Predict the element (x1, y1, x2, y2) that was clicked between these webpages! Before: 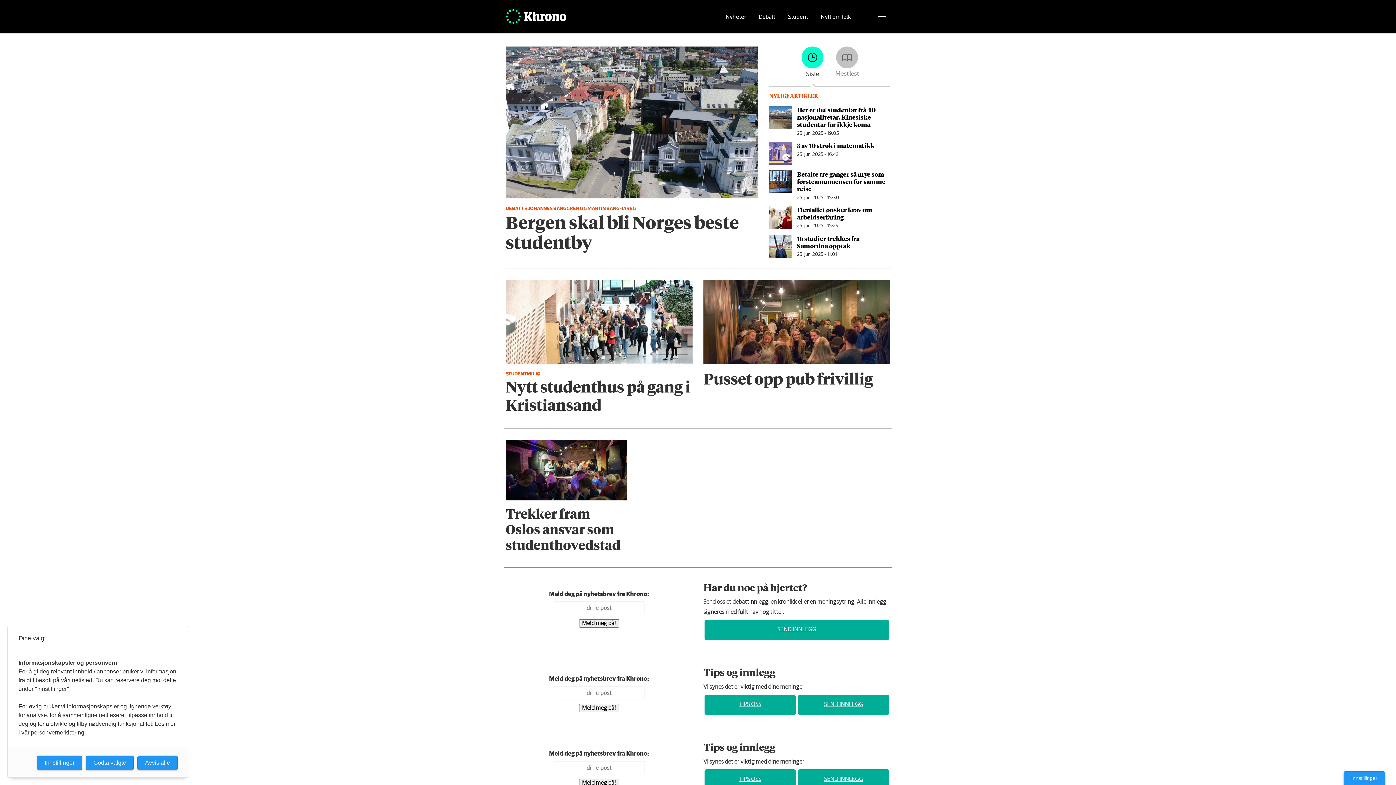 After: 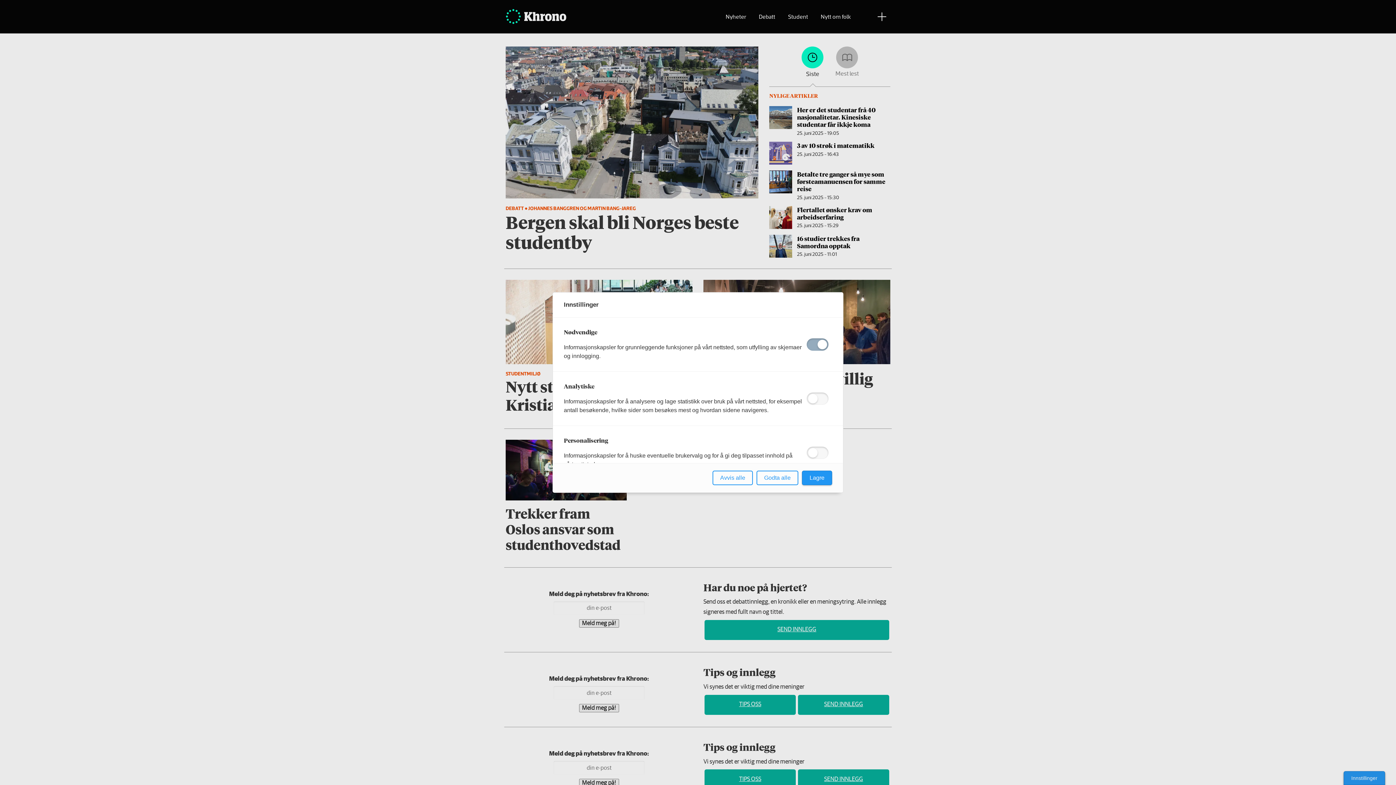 Action: bbox: (37, 756, 82, 770) label: Innstillinger